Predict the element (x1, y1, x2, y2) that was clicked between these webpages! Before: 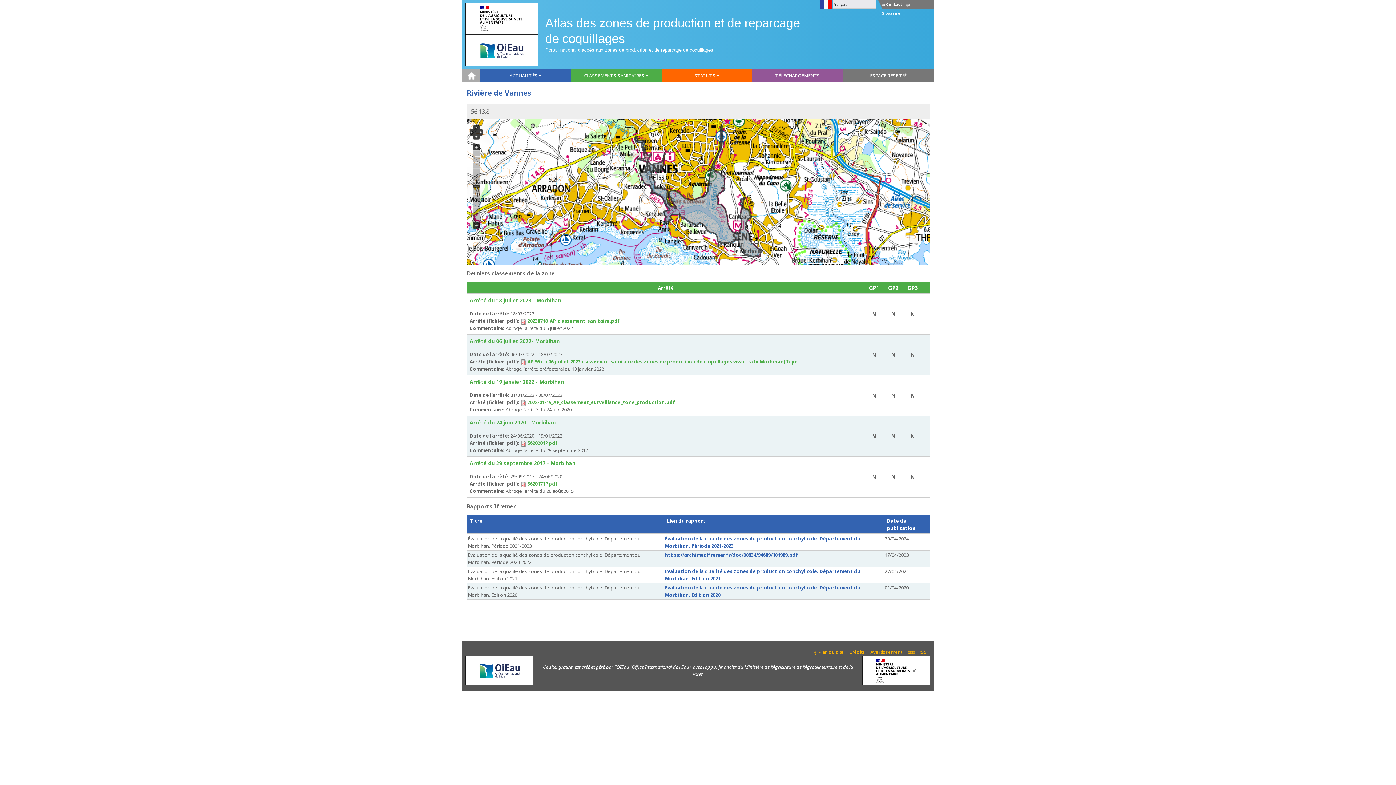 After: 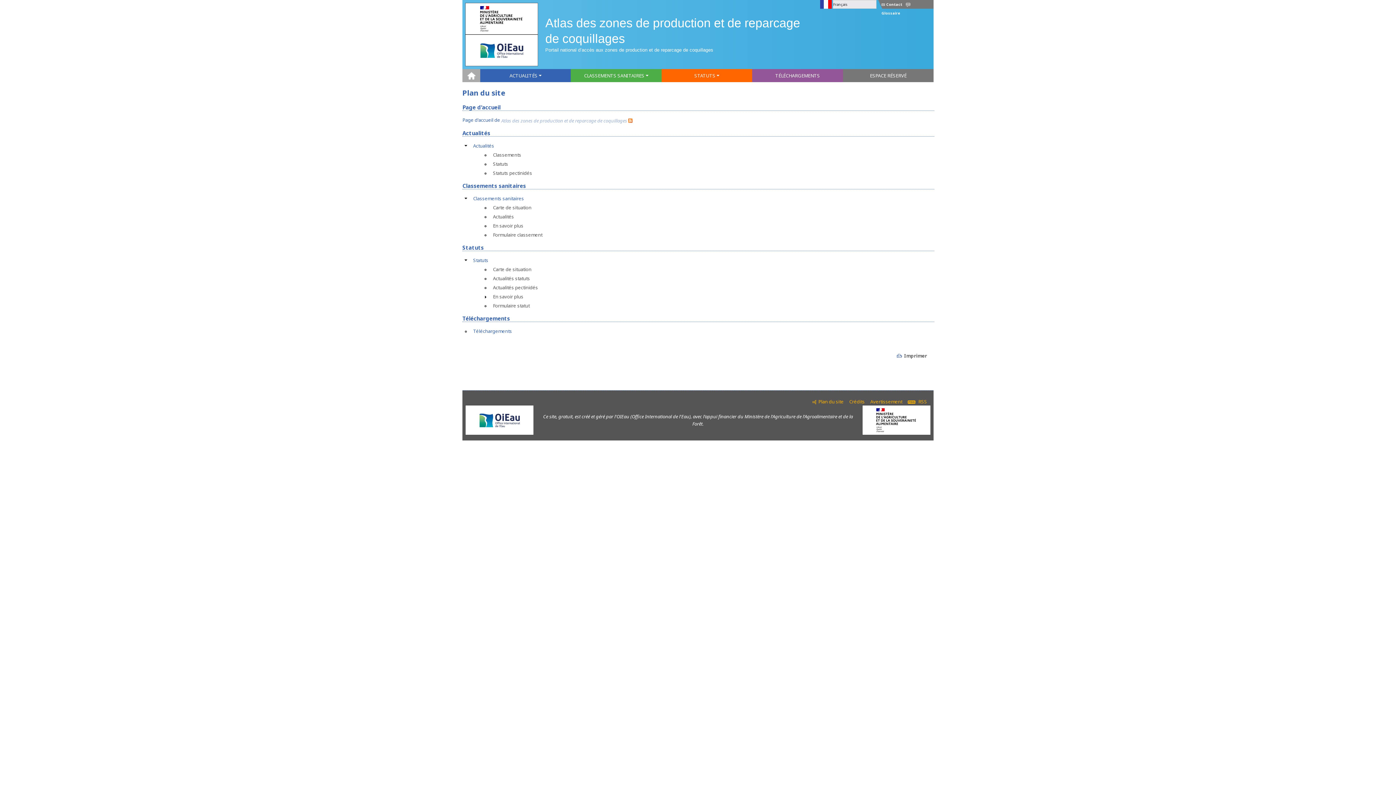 Action: bbox: (818, 649, 844, 655) label: Plan du site